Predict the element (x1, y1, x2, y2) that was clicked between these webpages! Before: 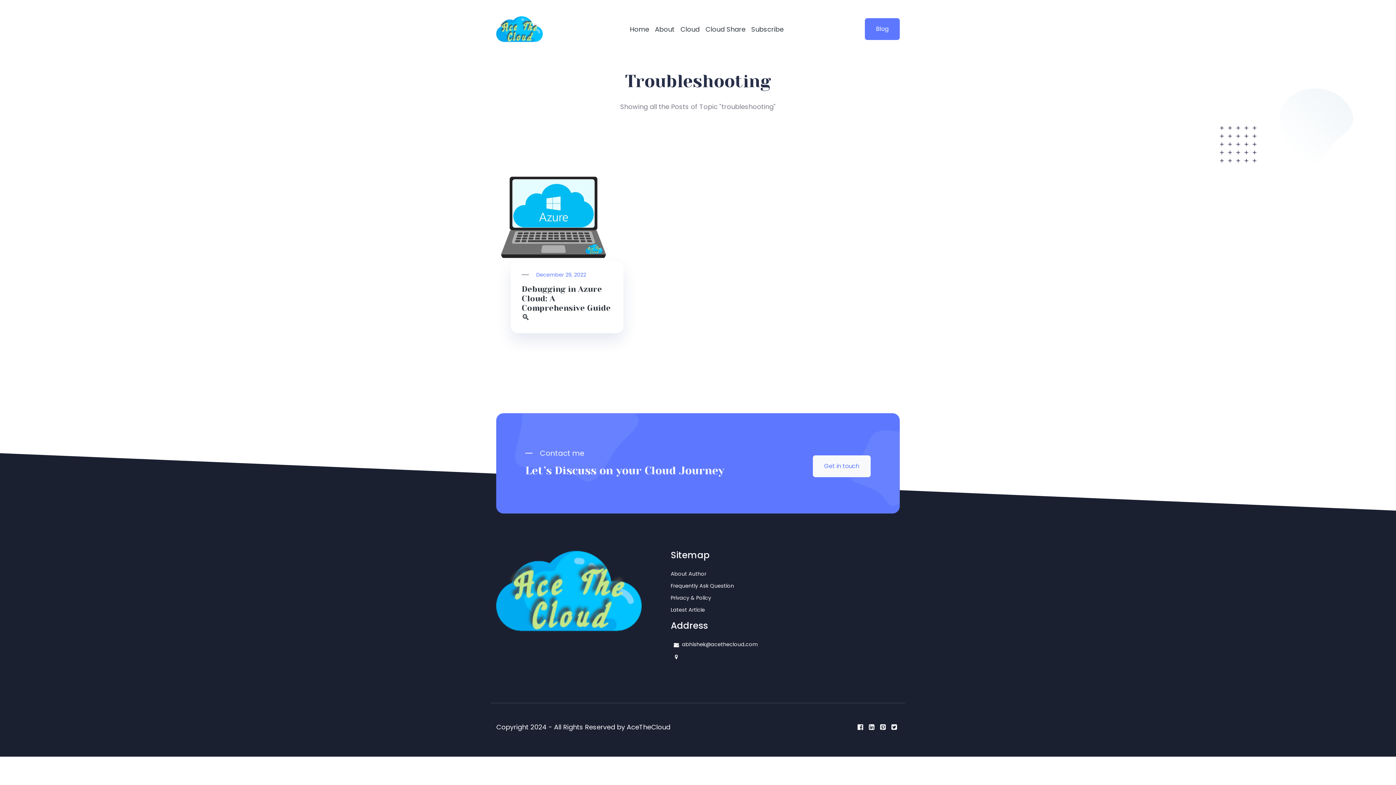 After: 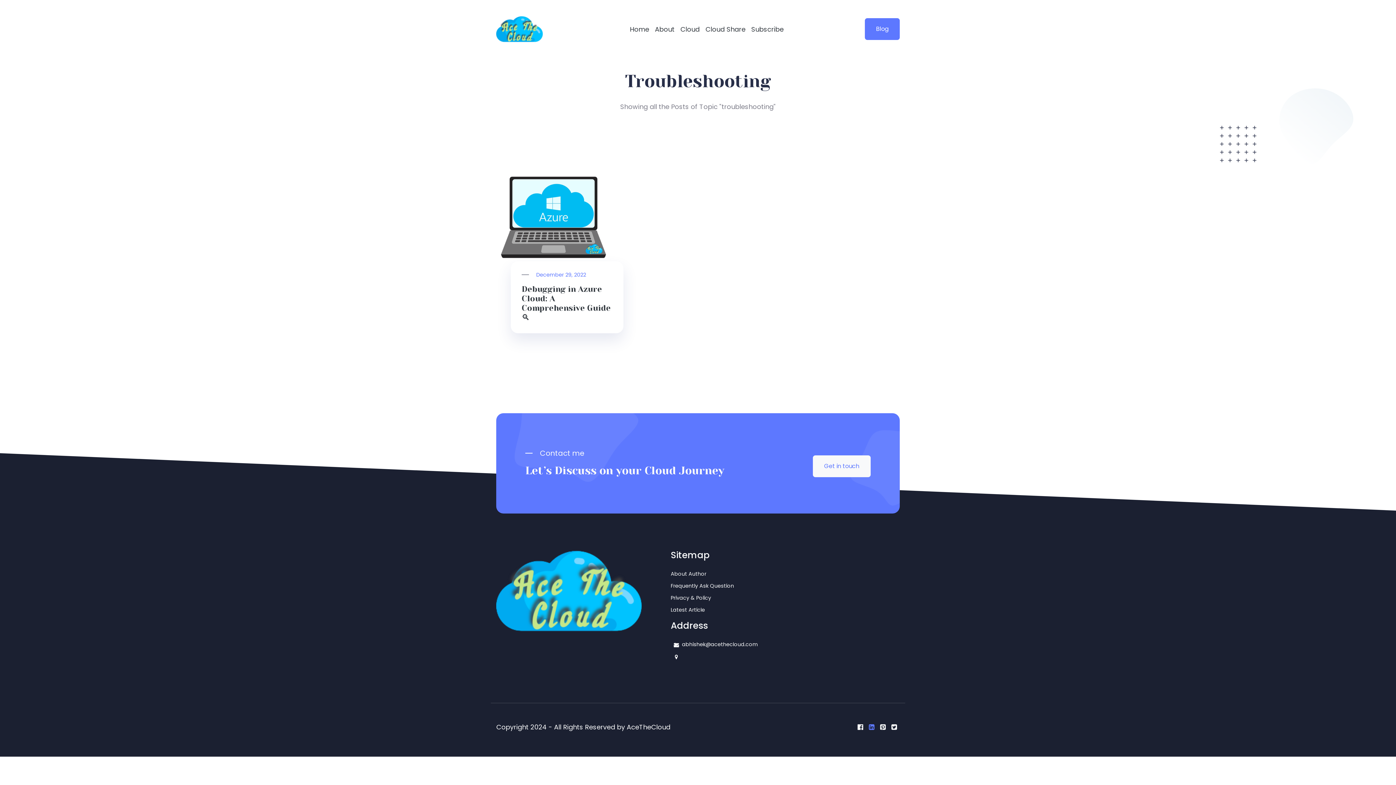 Action: bbox: (869, 722, 874, 732)